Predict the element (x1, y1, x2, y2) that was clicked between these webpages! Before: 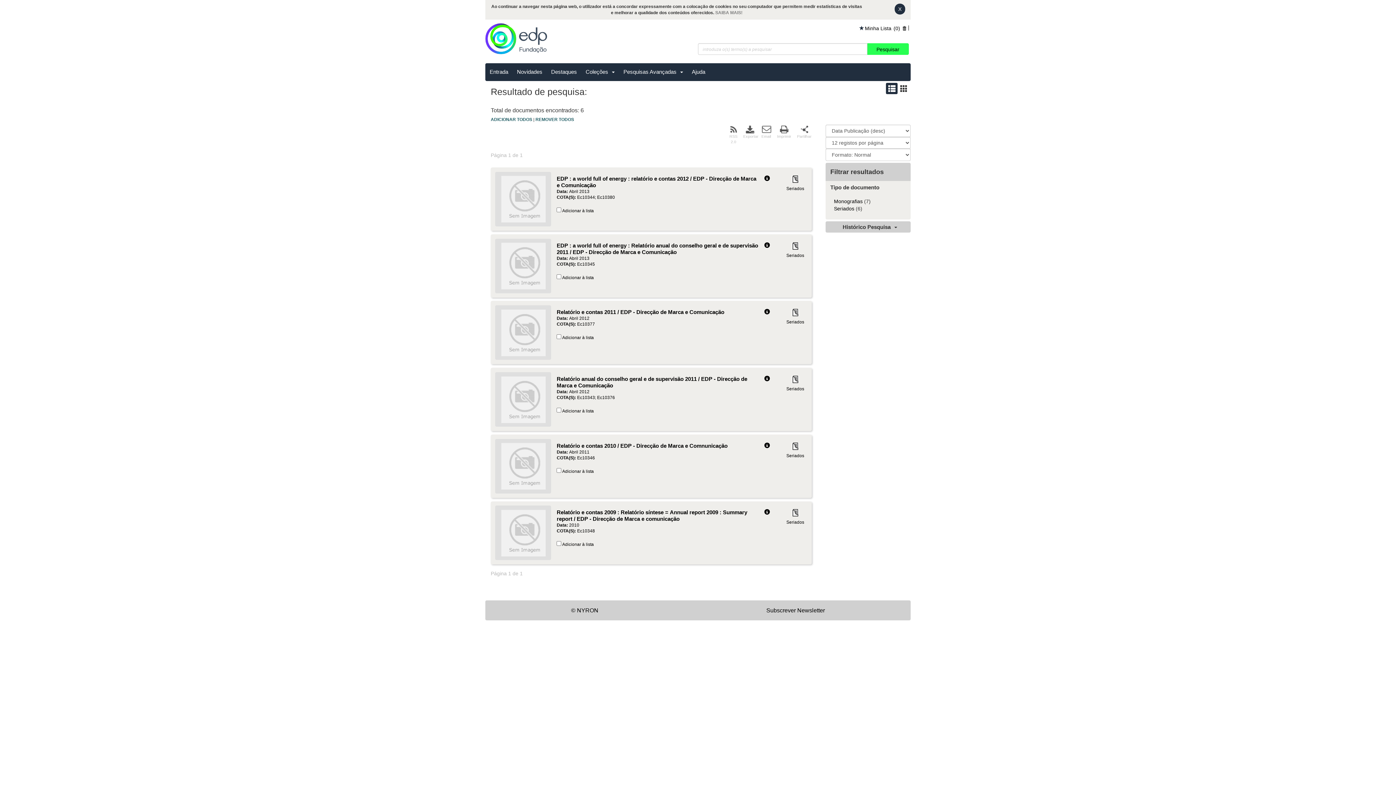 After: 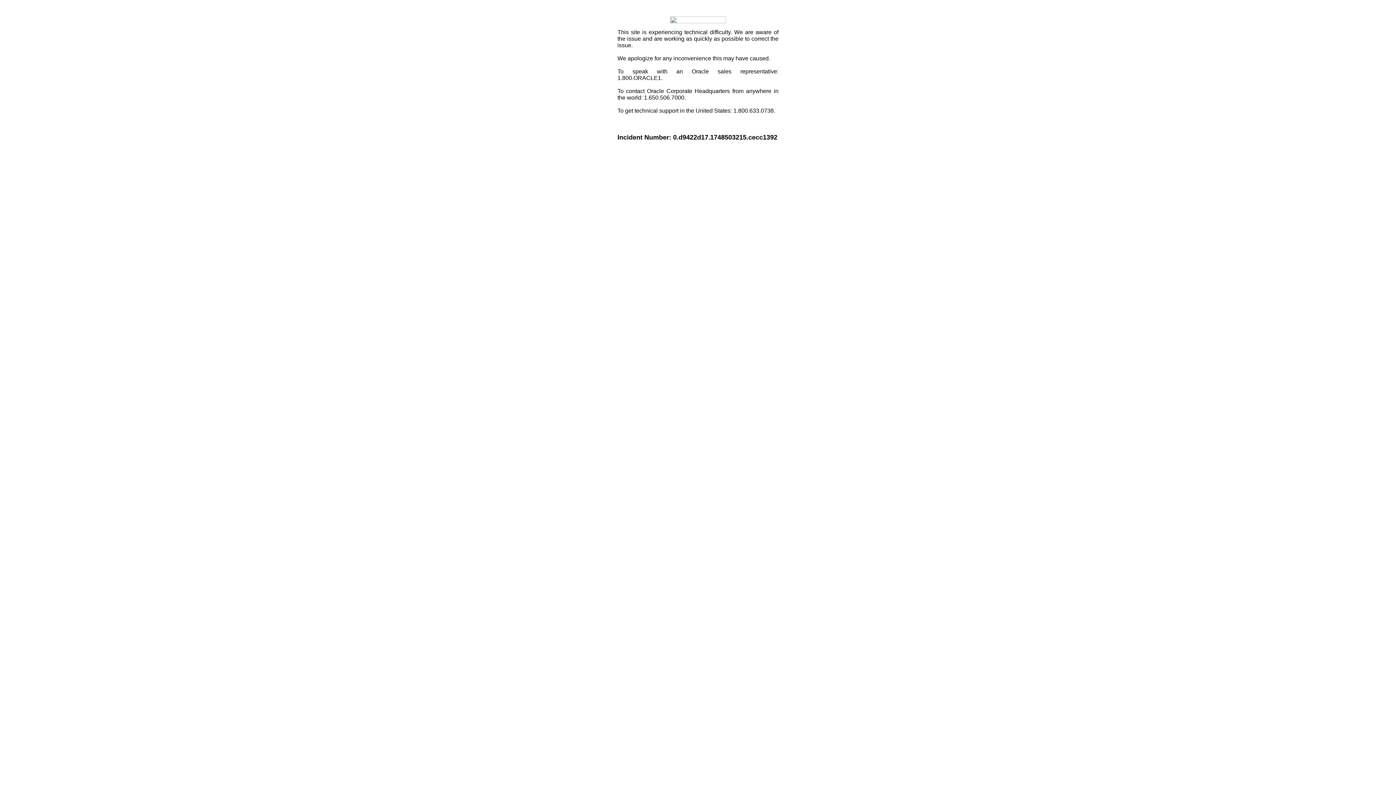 Action: label: Partilhar bbox: (797, 105, 811, 114)